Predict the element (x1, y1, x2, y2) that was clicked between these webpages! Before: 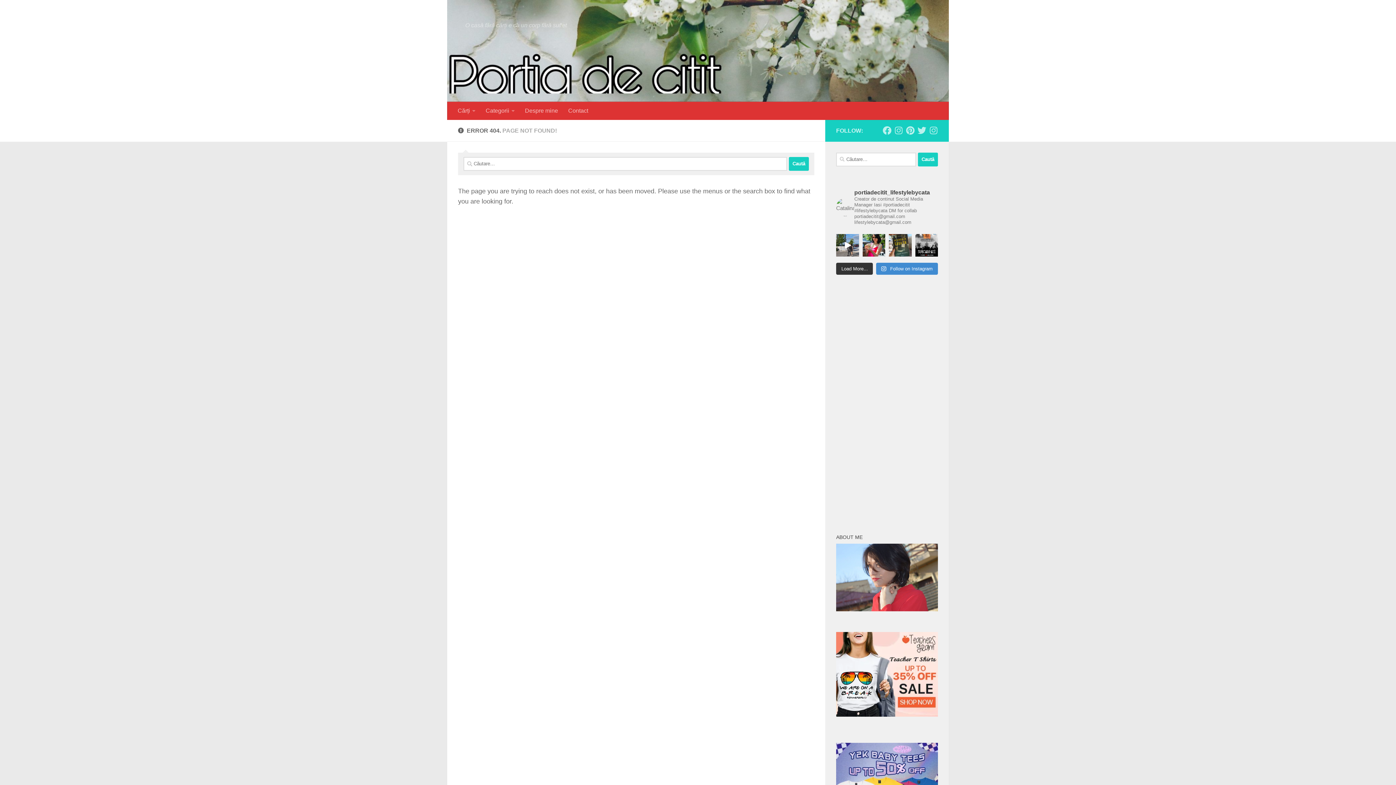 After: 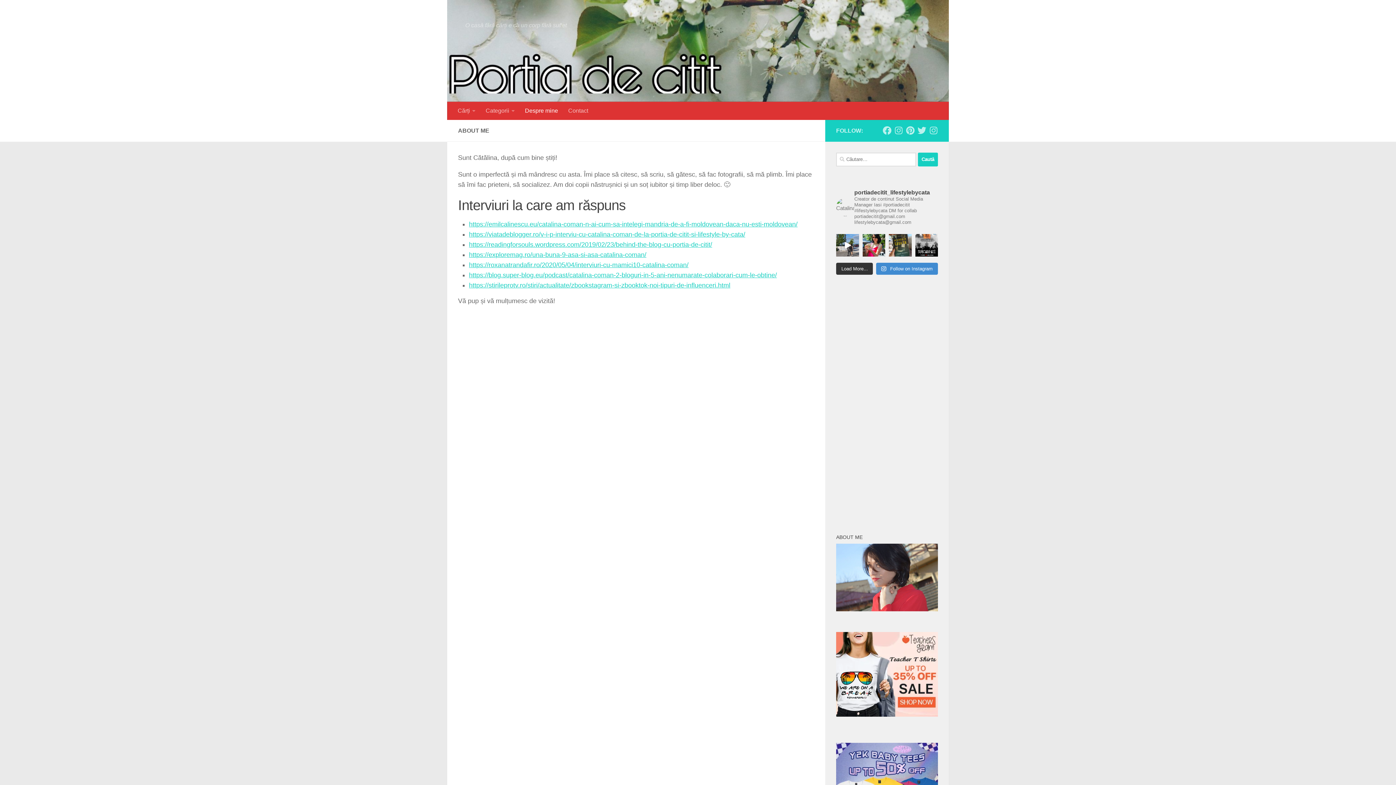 Action: bbox: (836, 606, 938, 612)